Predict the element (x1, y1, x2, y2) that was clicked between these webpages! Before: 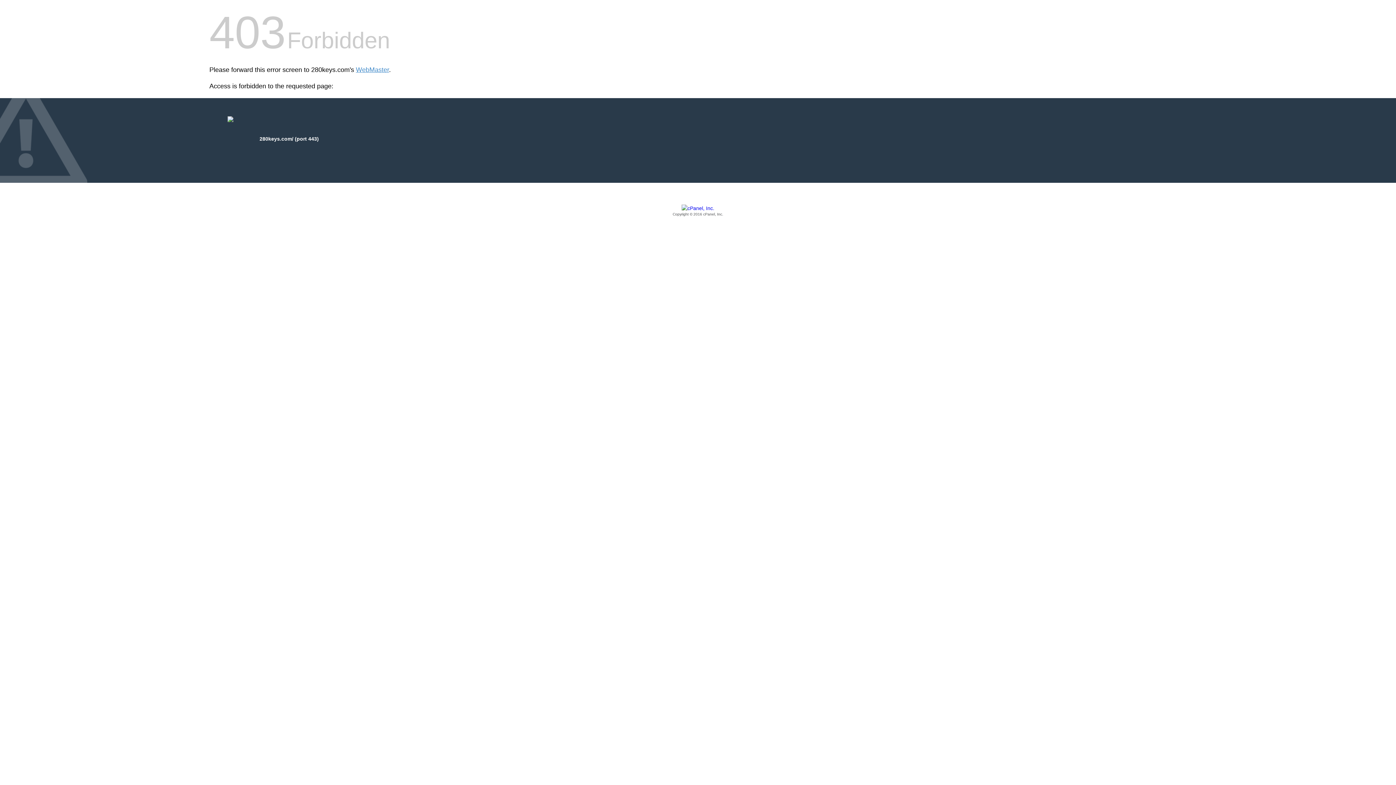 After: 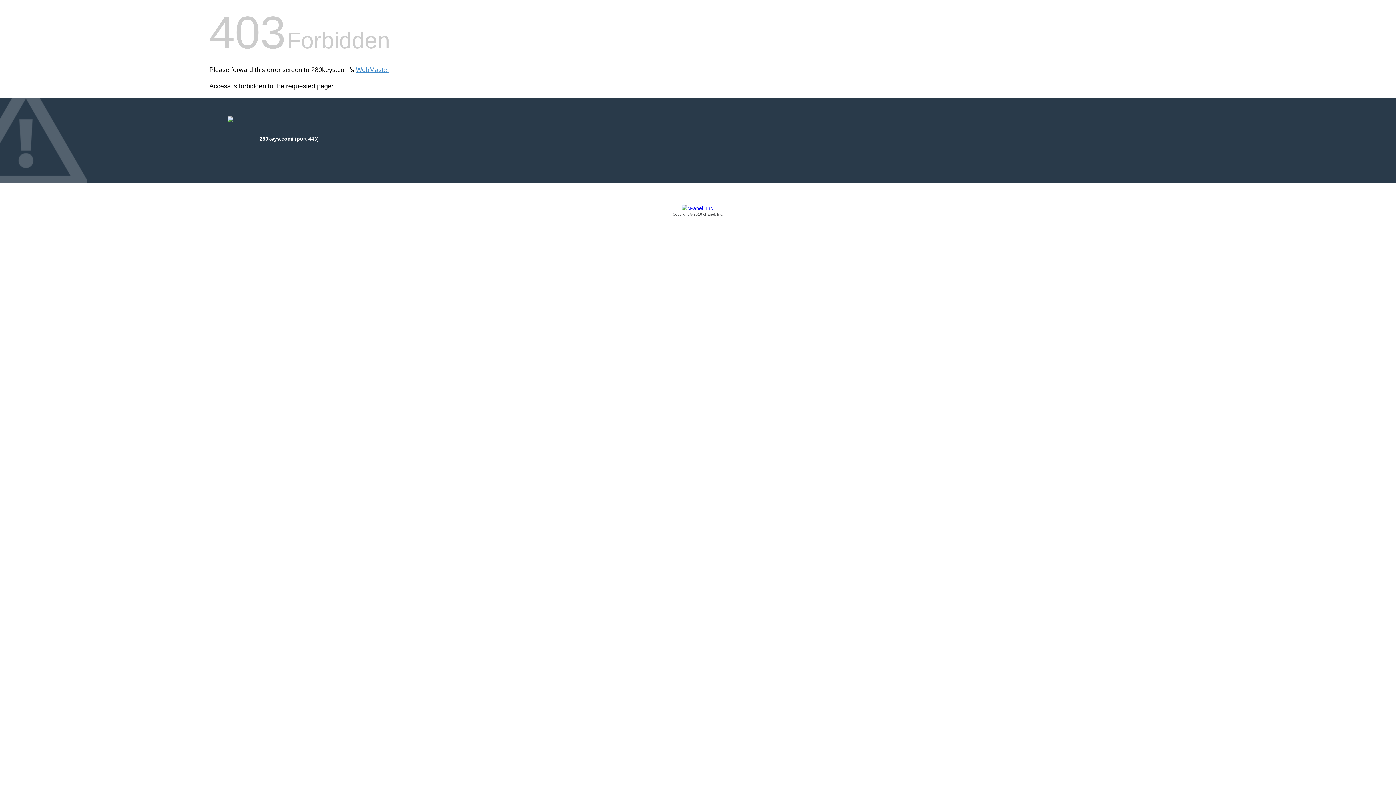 Action: bbox: (209, 205, 1186, 217) label: Copyright © 2016 cPanel, Inc.